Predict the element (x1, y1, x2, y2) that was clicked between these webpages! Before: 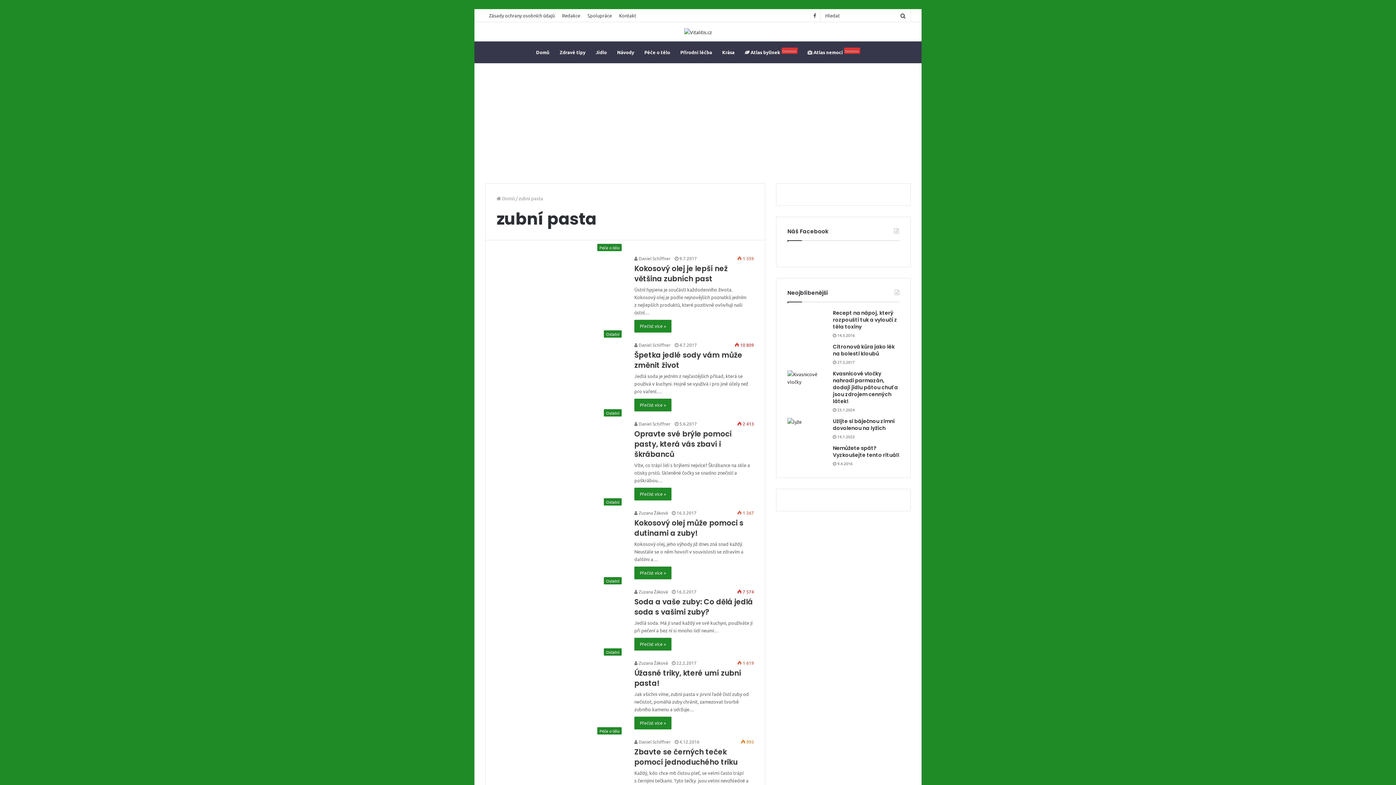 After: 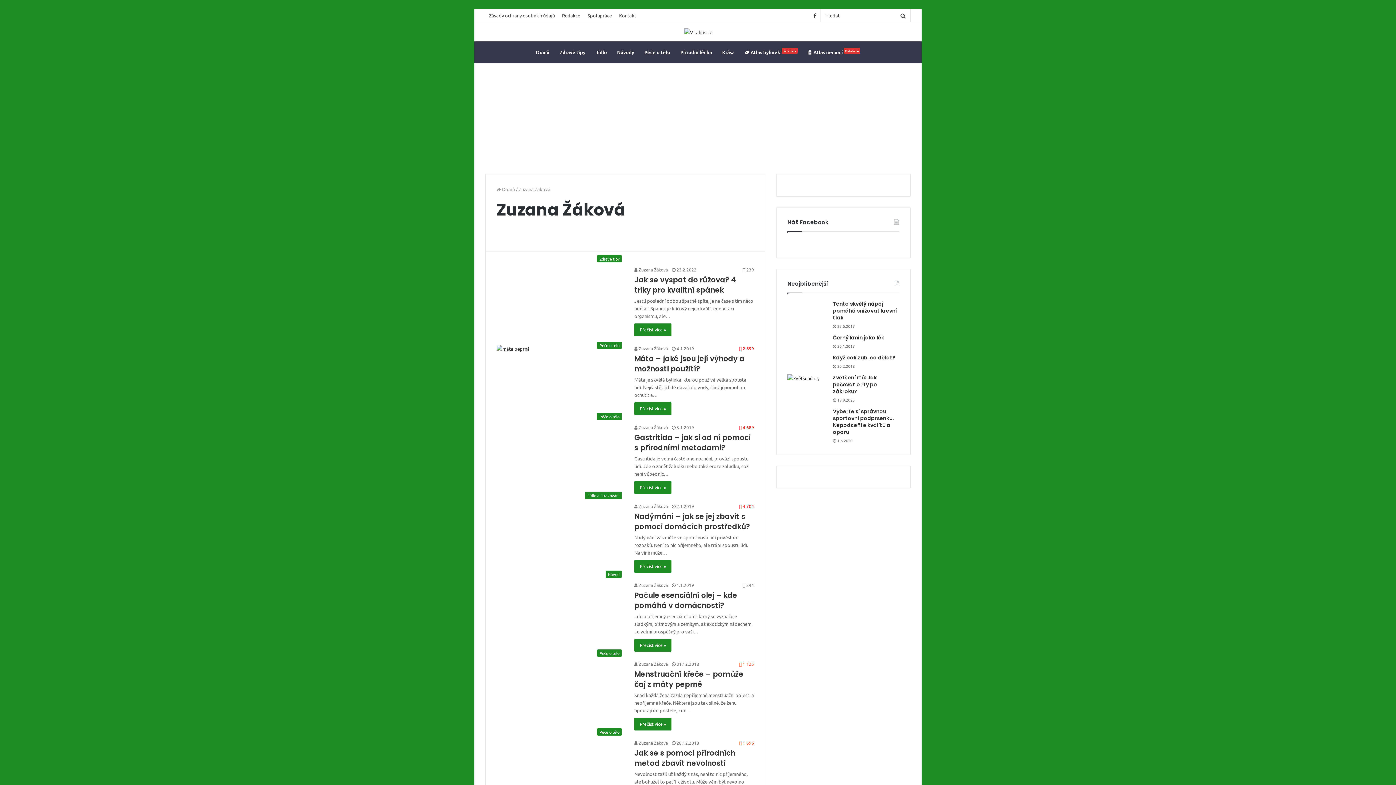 Action: bbox: (634, 589, 668, 594) label:  Zuzana Žáková